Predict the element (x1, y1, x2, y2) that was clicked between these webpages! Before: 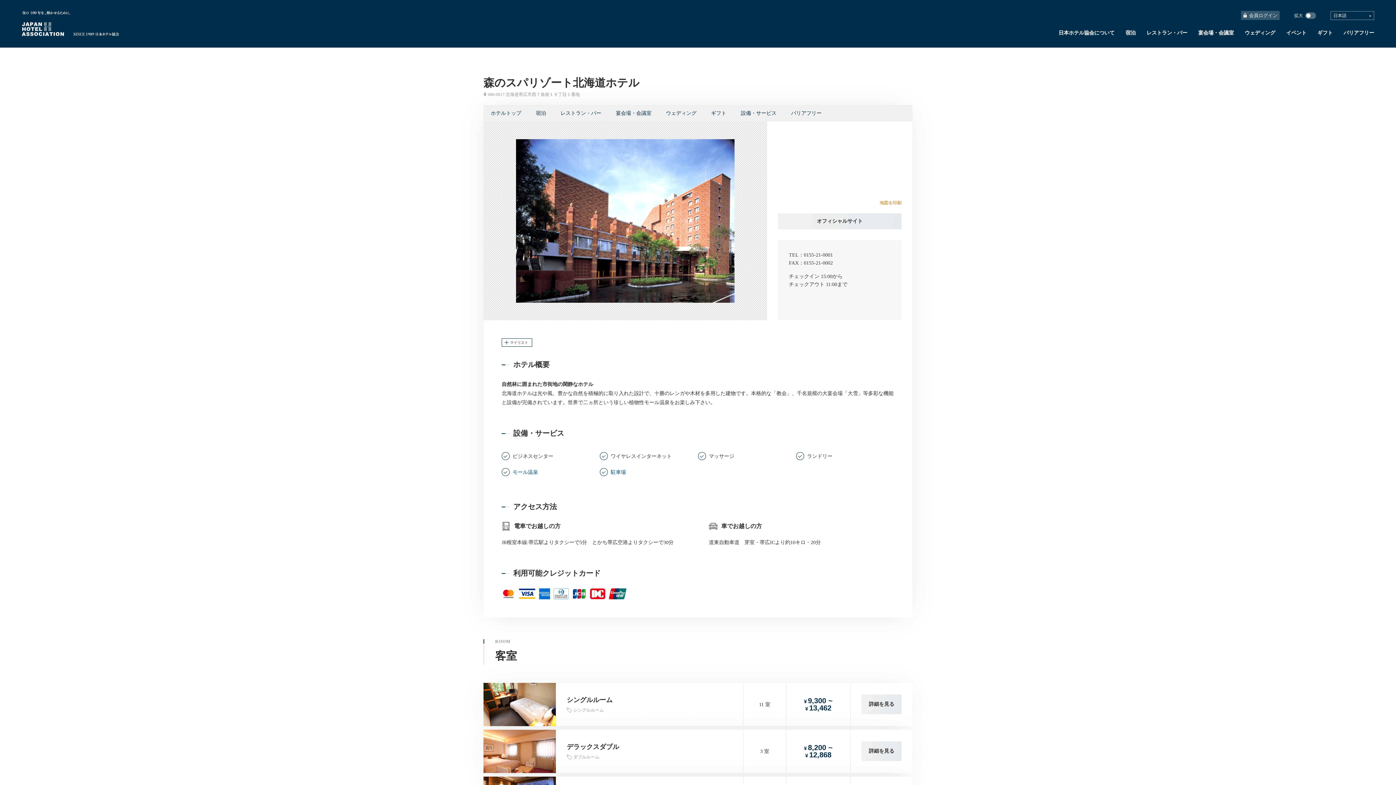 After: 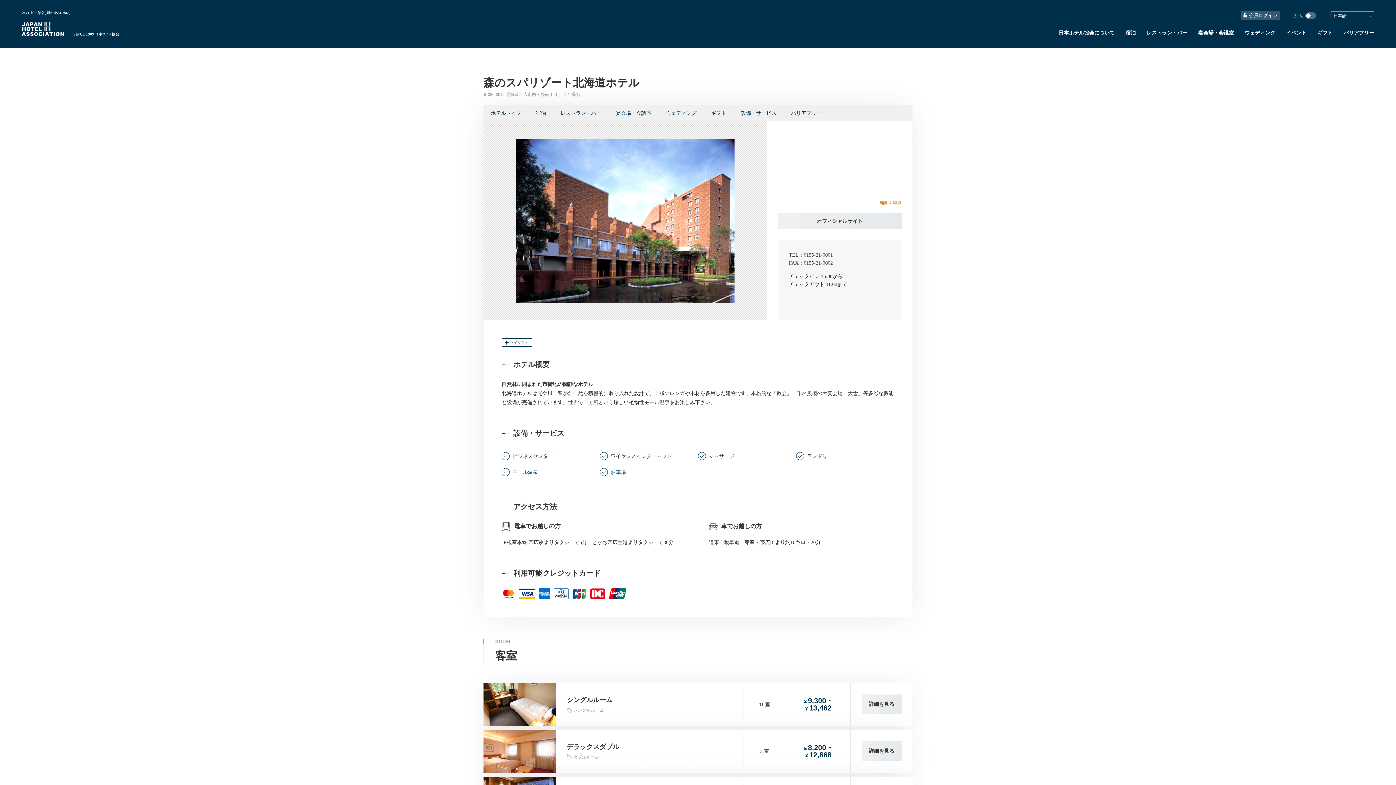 Action: label: 地図を印刷 bbox: (880, 200, 901, 205)